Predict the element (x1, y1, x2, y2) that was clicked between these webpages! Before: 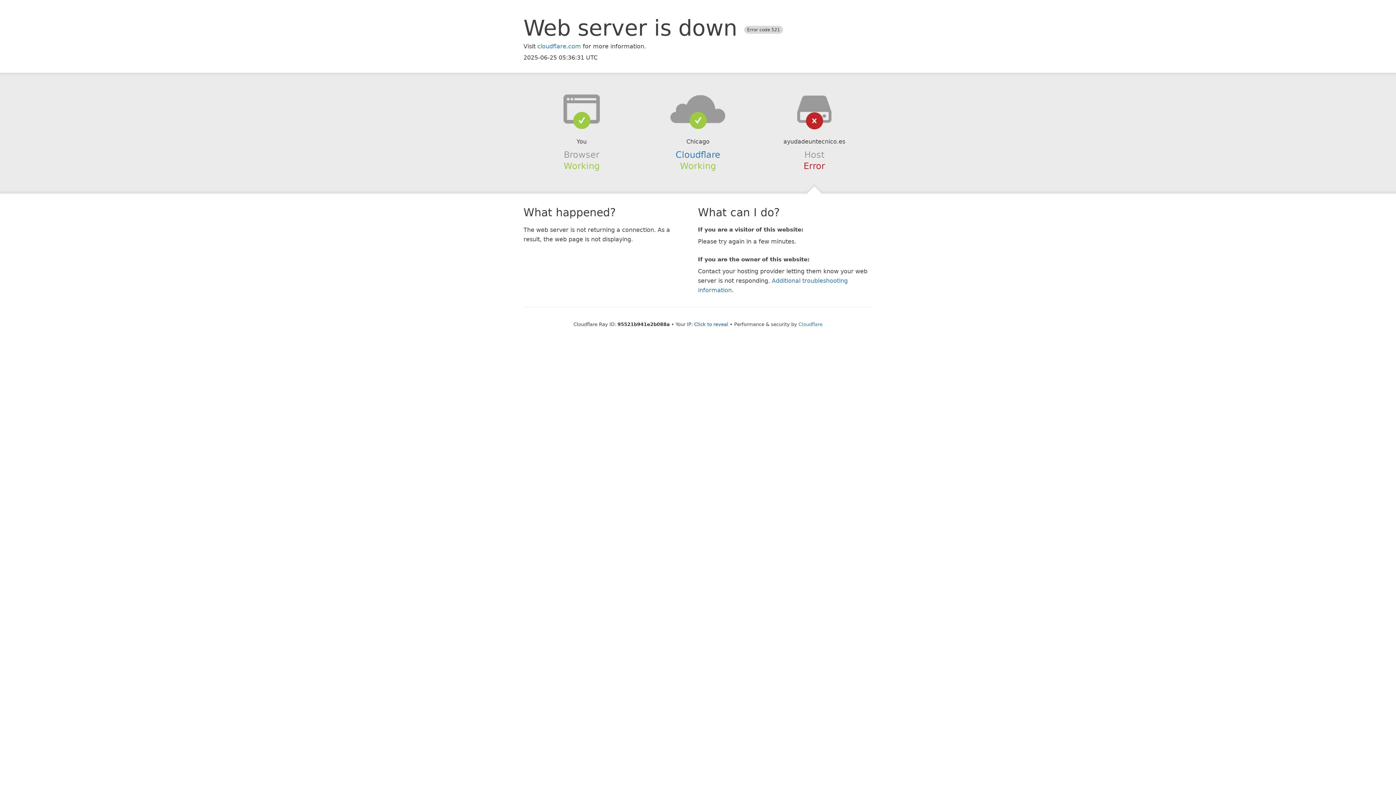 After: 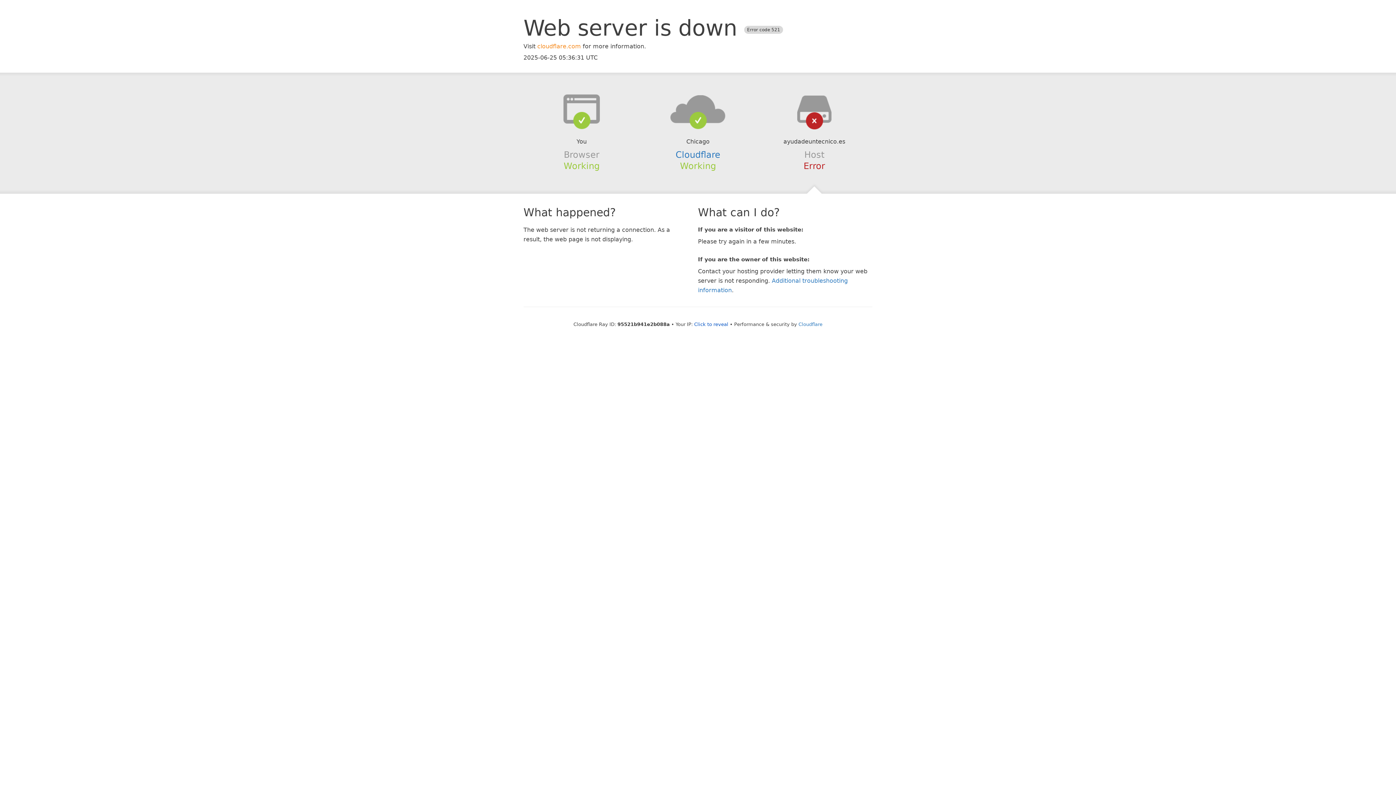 Action: label: cloudflare.com bbox: (537, 42, 581, 49)